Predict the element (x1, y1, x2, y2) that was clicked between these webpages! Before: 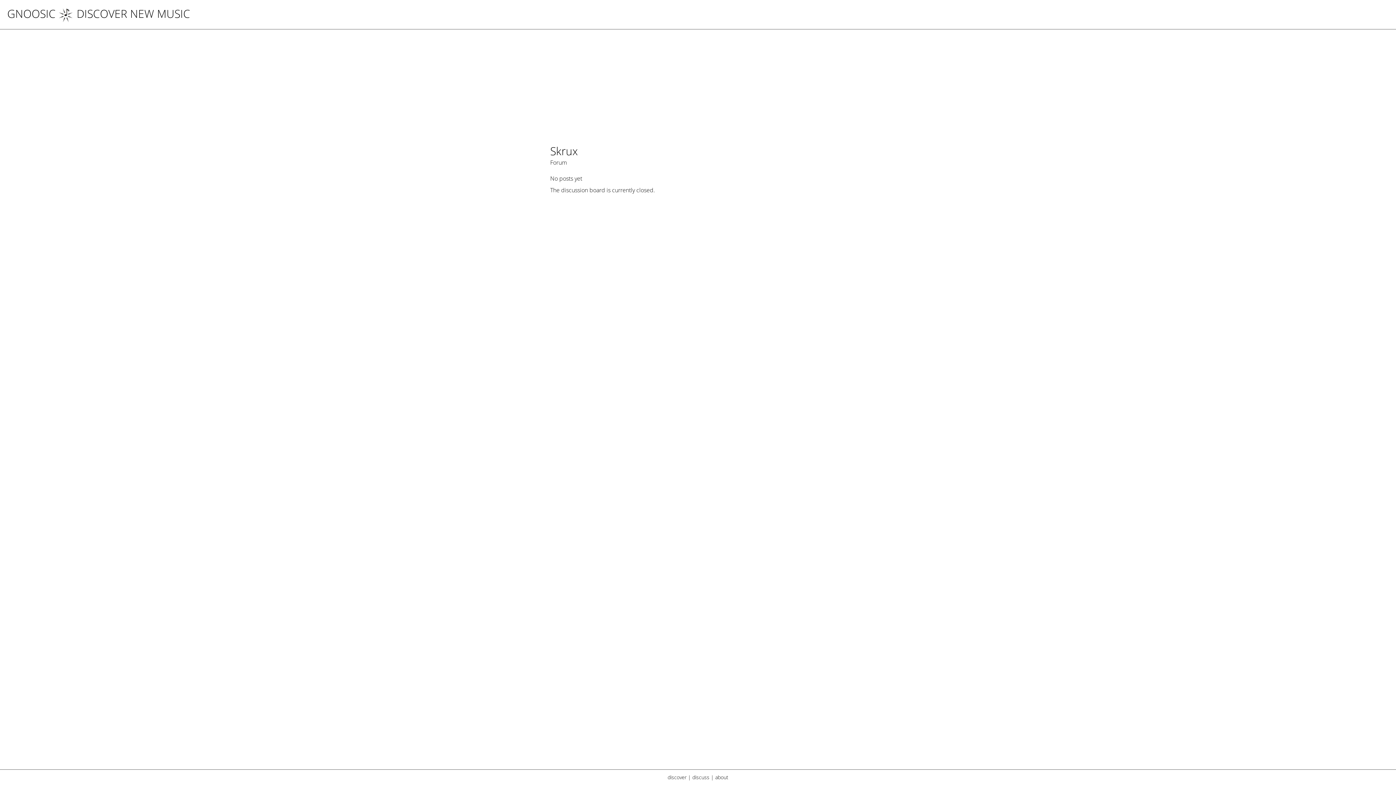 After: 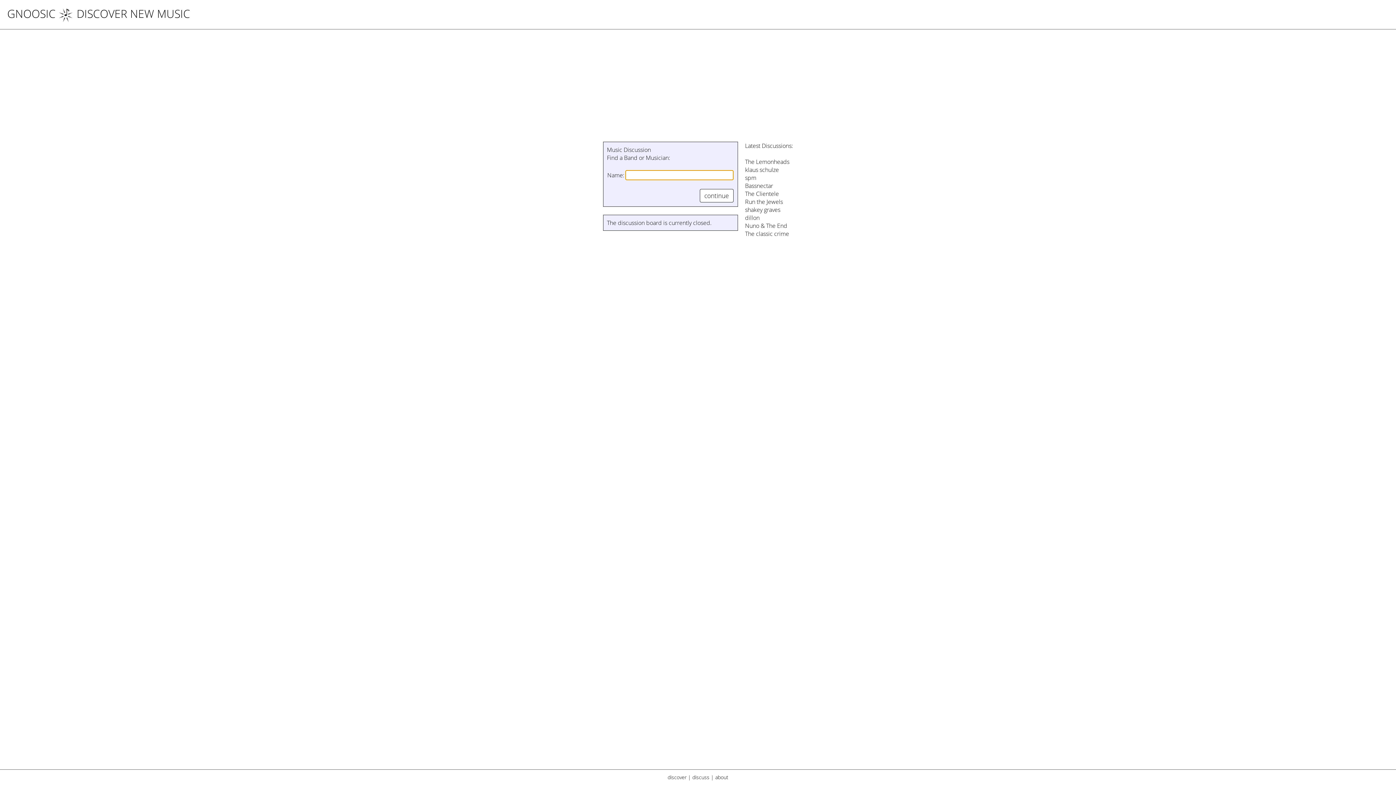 Action: label: discuss bbox: (692, 774, 709, 781)